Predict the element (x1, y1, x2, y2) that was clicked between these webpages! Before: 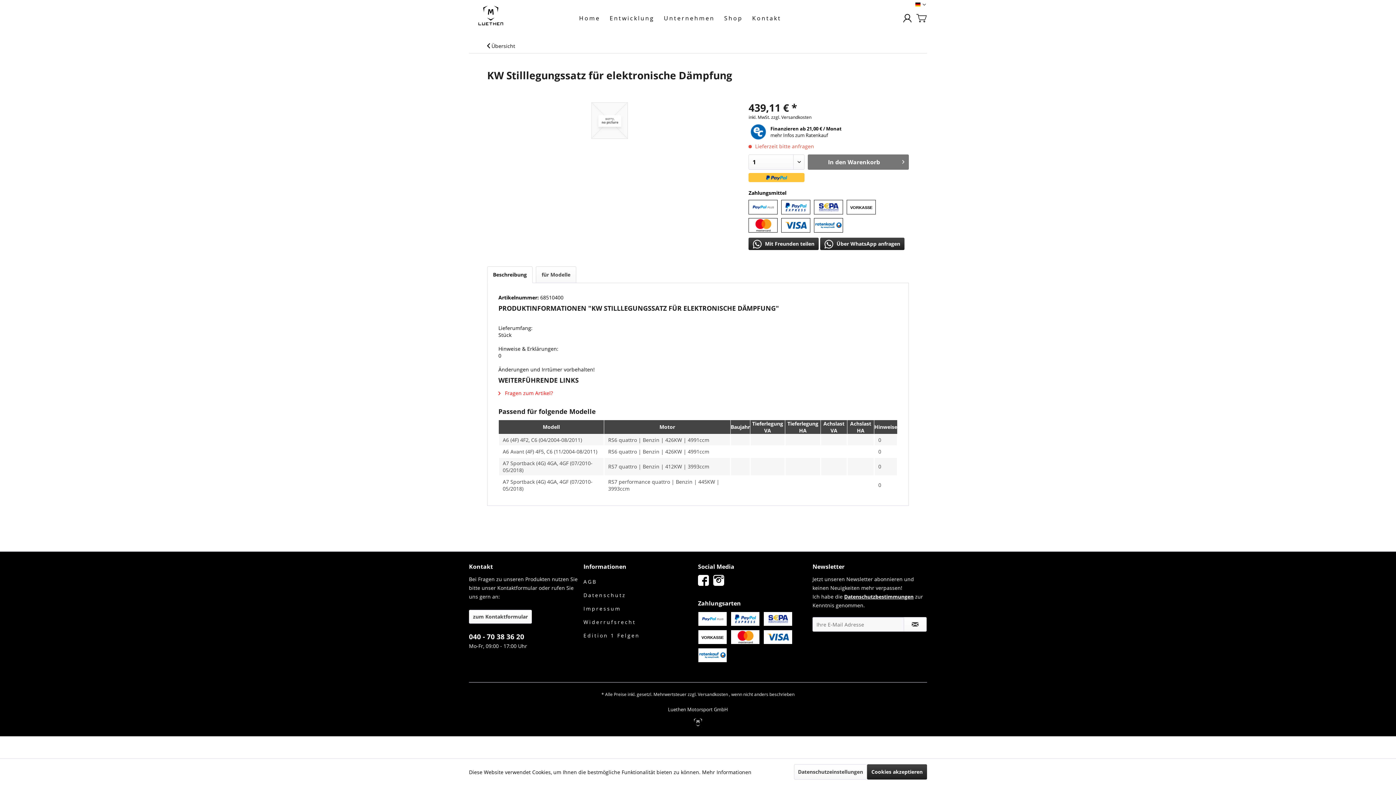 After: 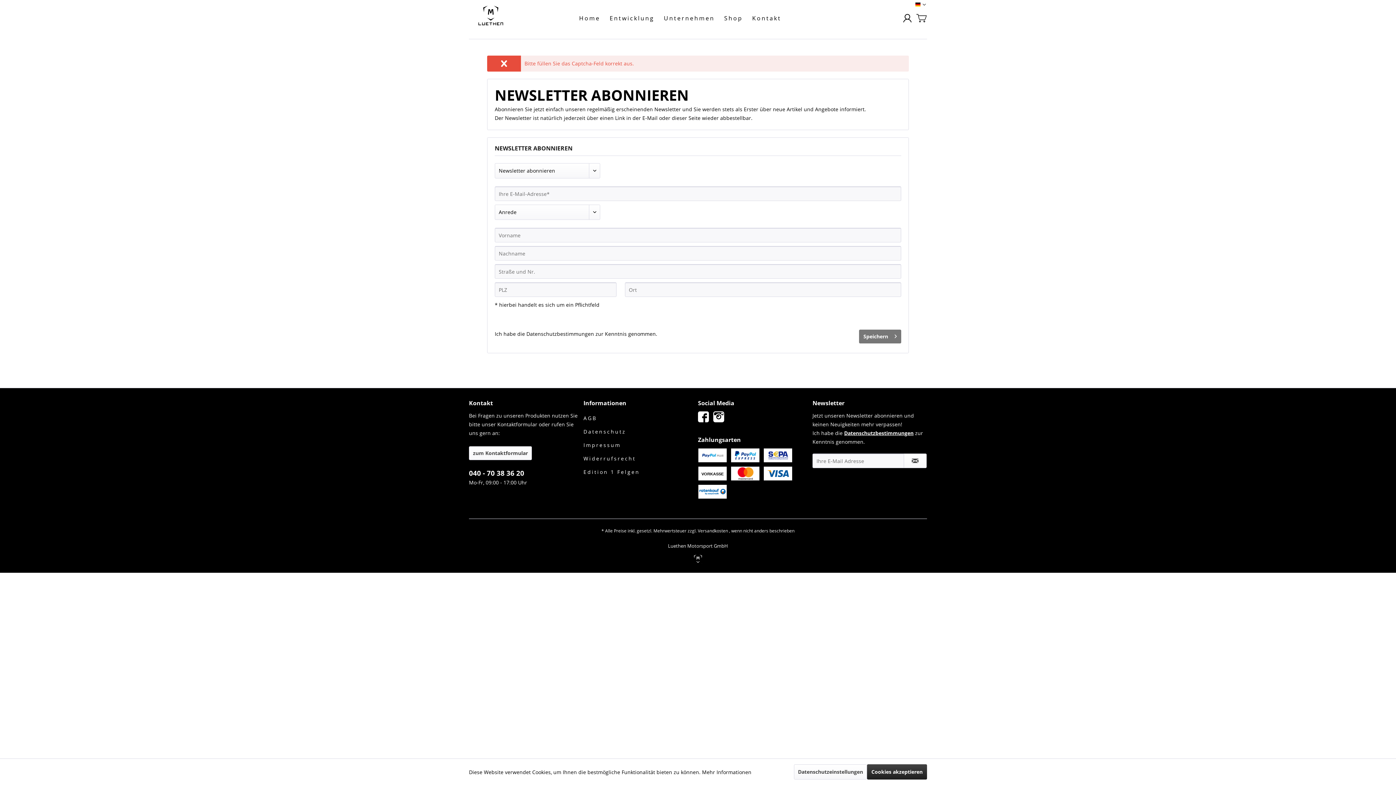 Action: bbox: (904, 617, 926, 632)